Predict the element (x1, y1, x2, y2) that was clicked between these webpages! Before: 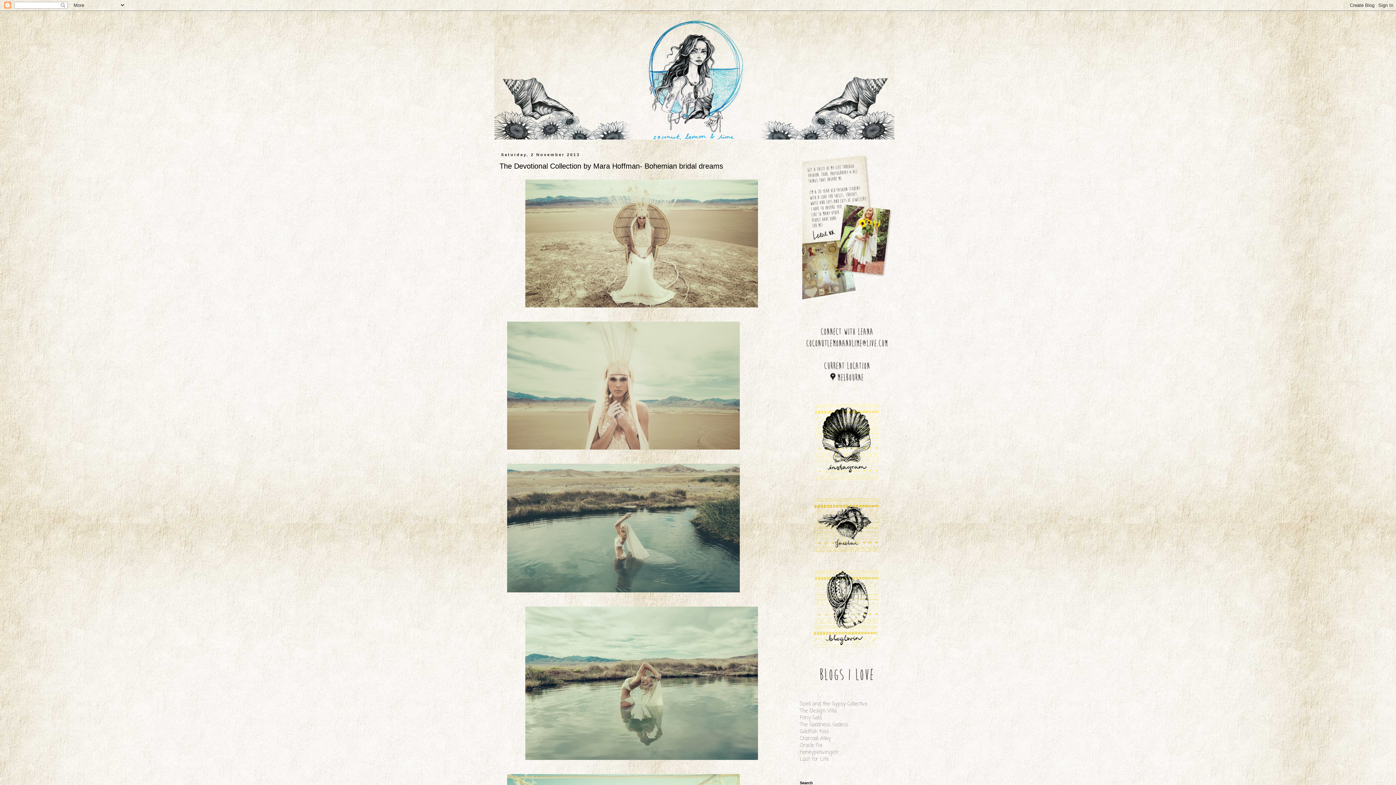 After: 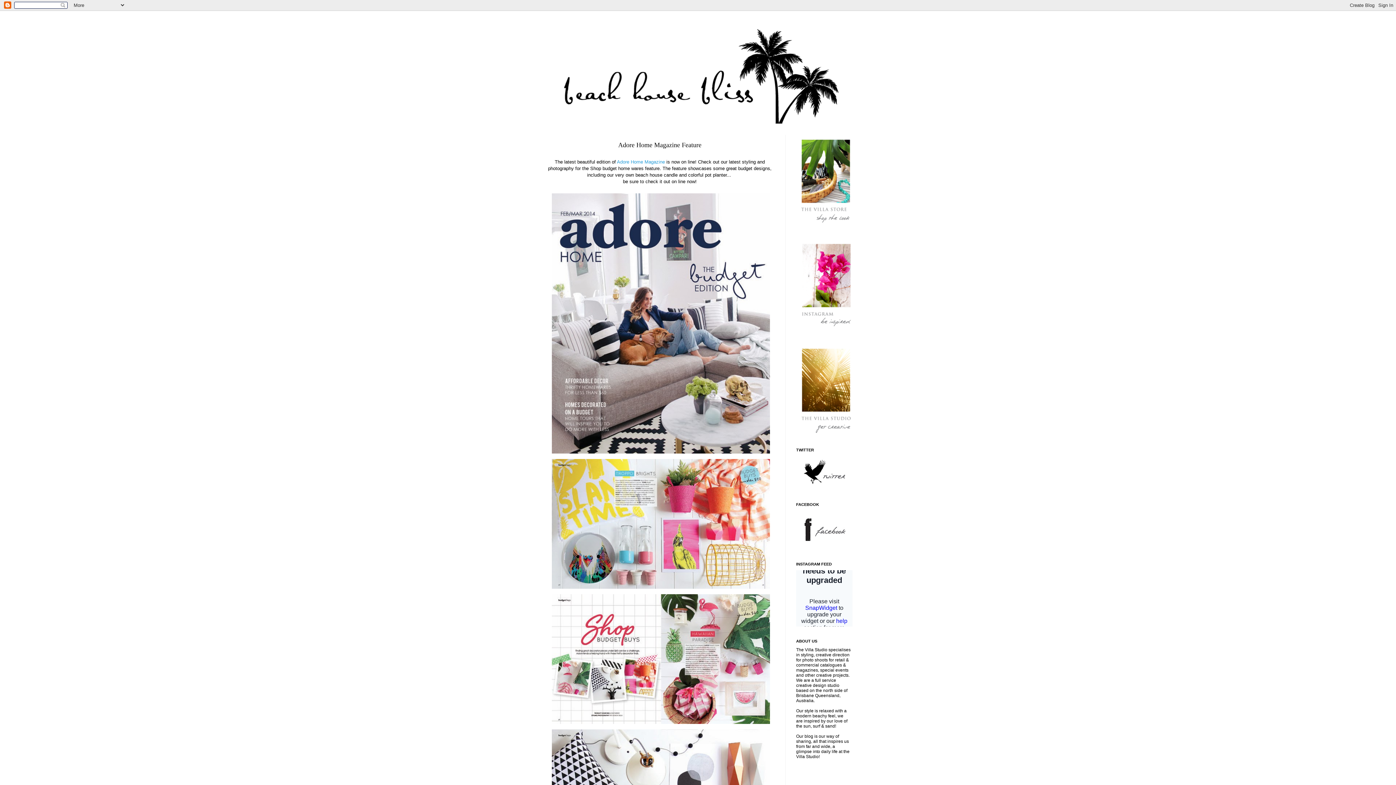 Action: bbox: (800, 707, 836, 715) label: The Design Villa